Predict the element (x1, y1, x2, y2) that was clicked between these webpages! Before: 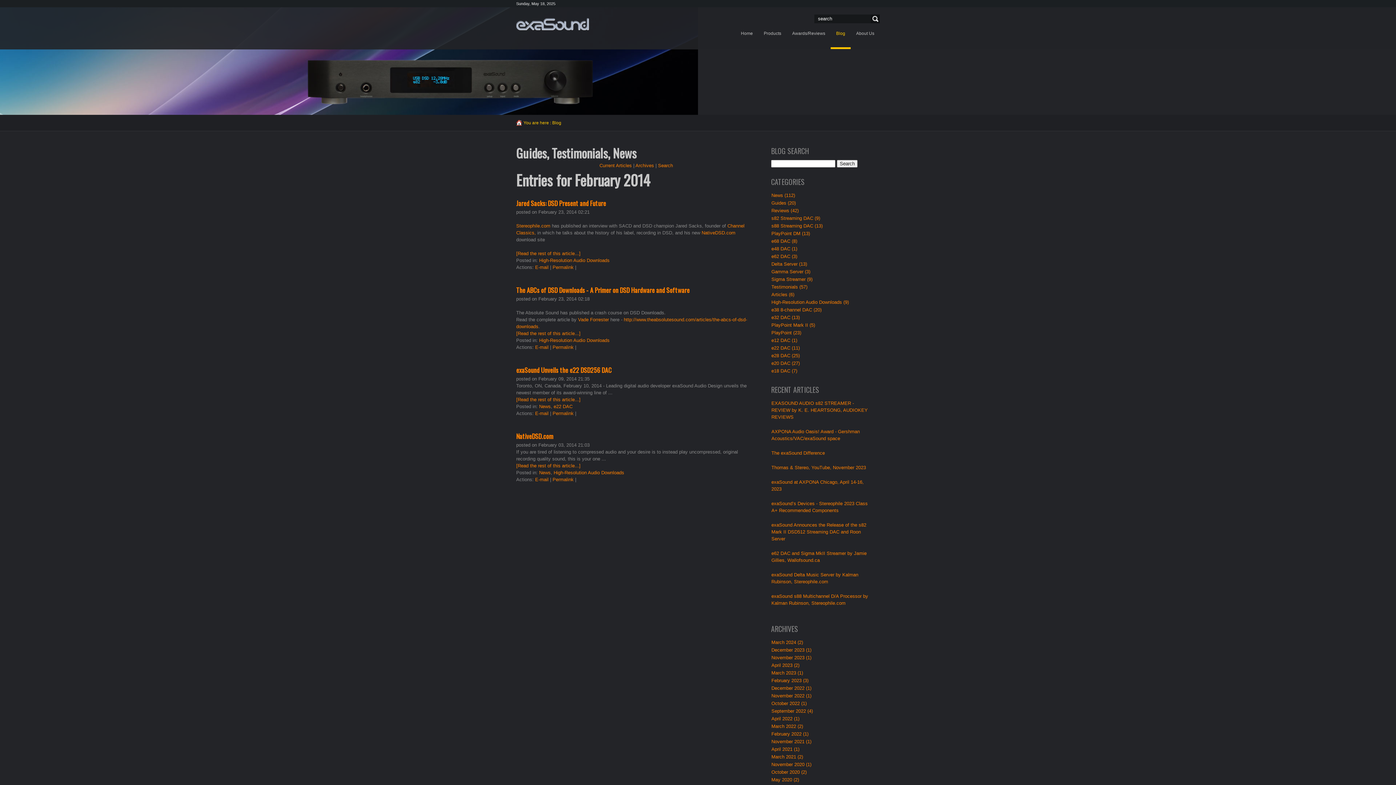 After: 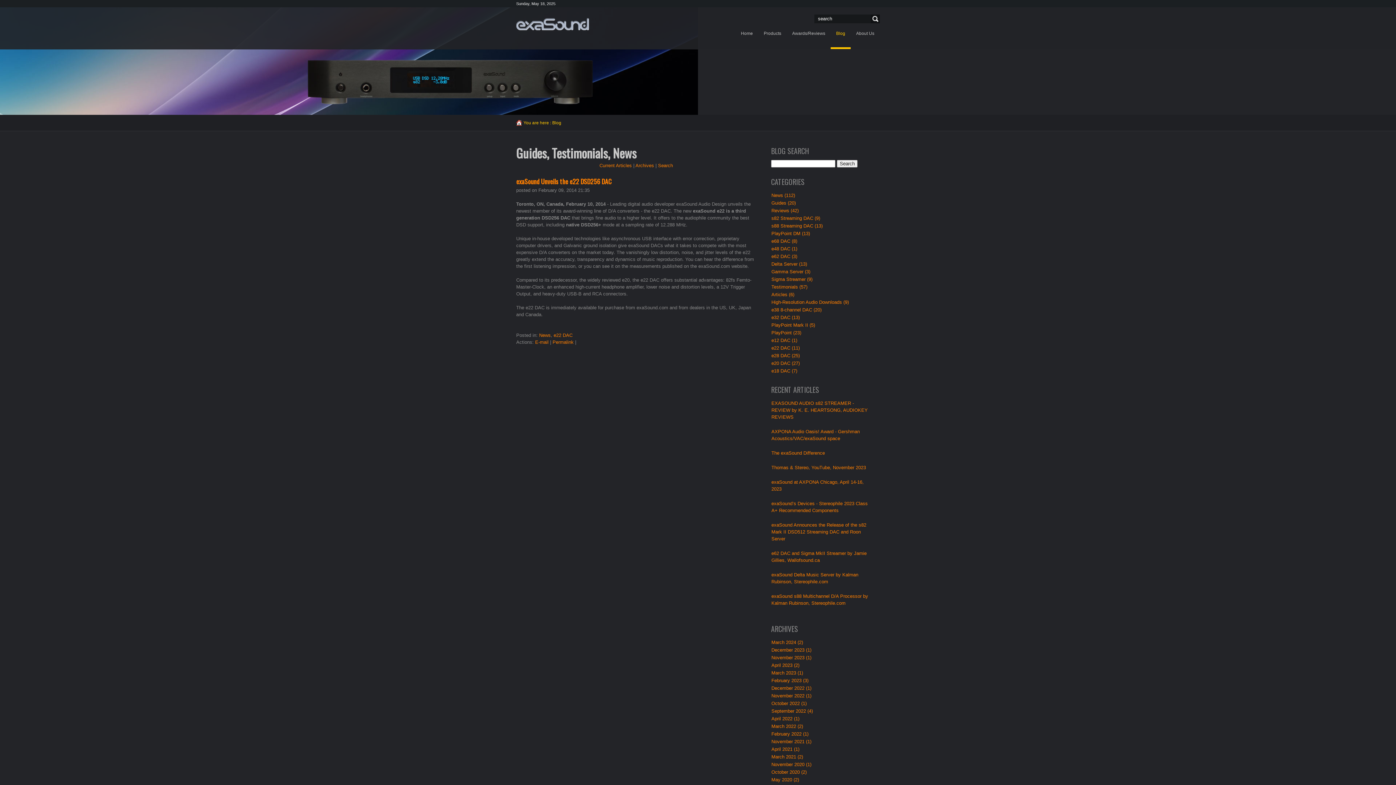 Action: bbox: (552, 410, 573, 416) label: Permalink